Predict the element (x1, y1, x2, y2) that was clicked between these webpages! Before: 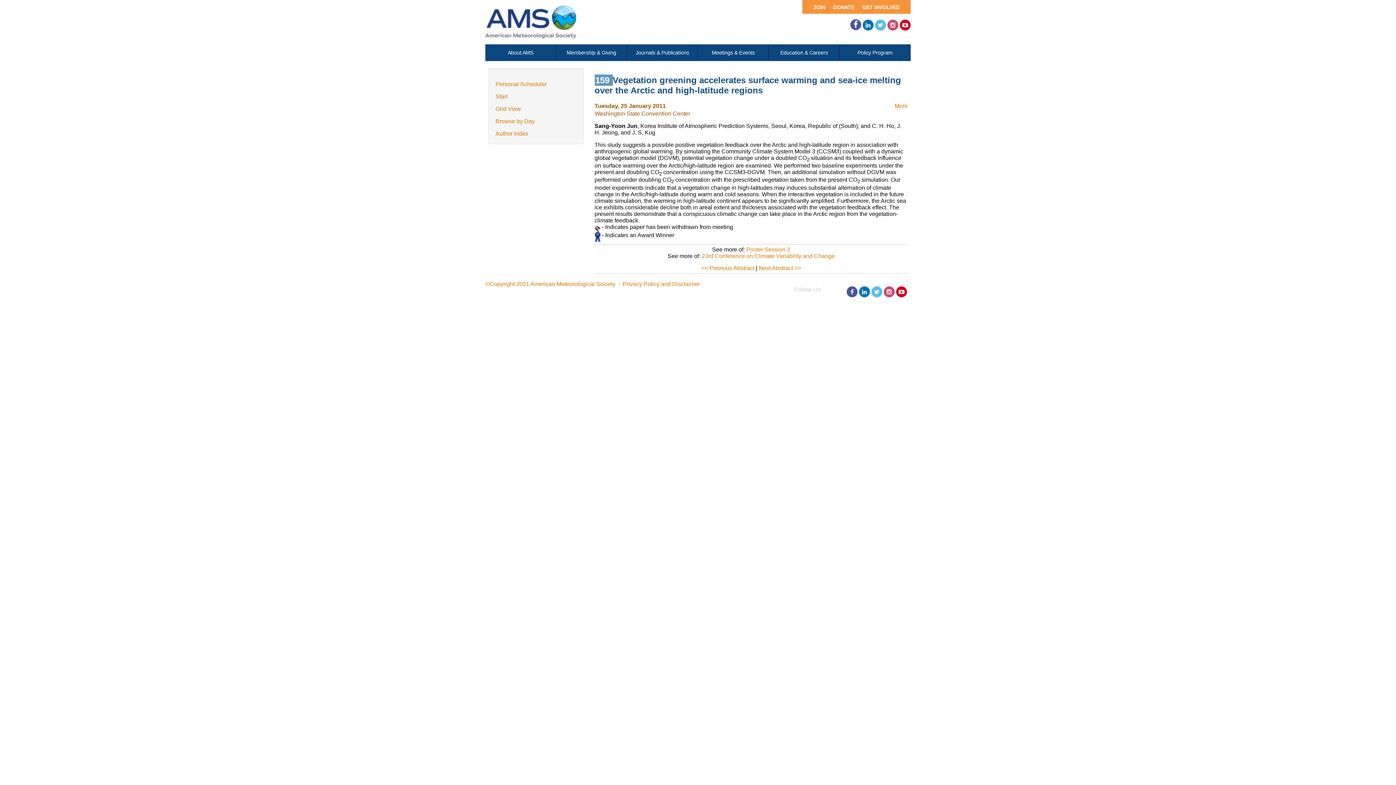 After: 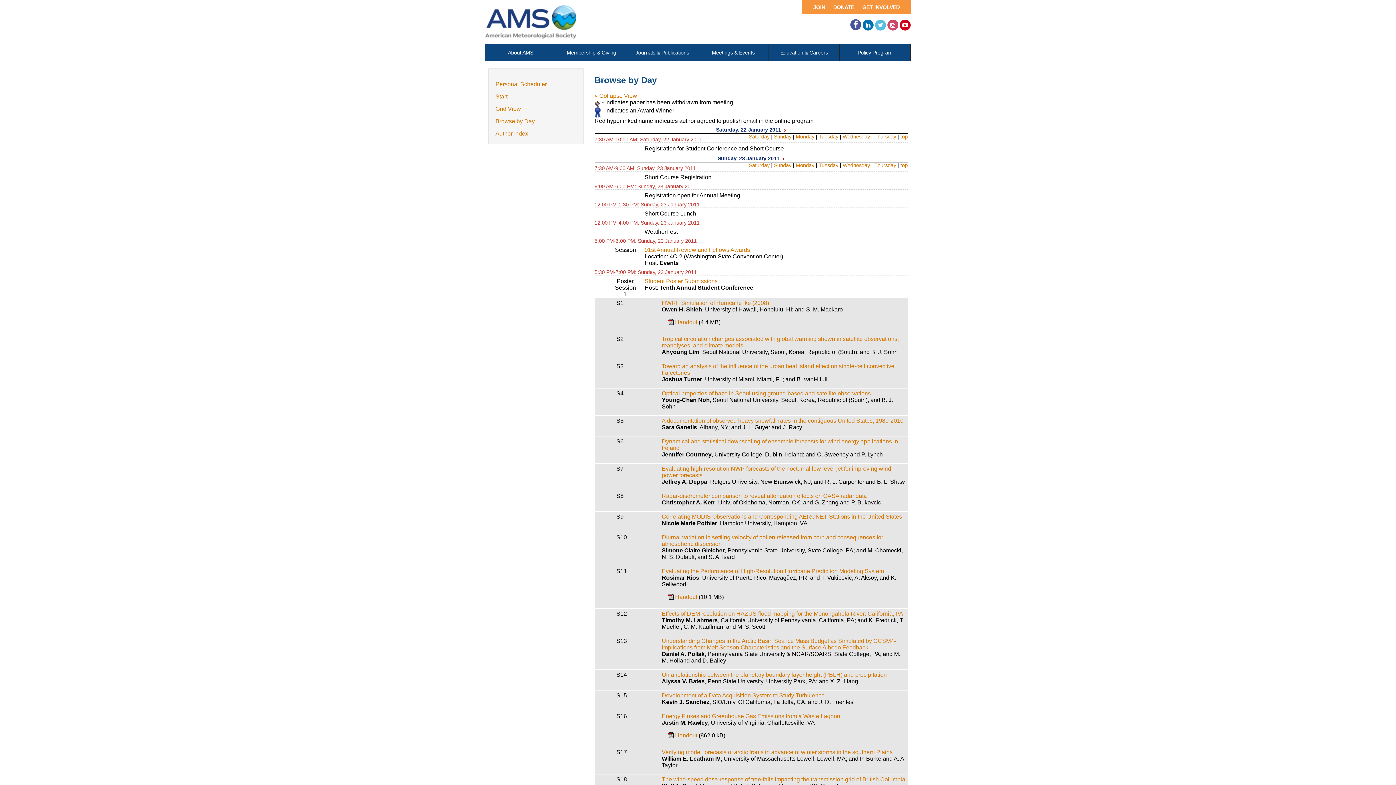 Action: label: Browse by Day bbox: (495, 118, 534, 124)